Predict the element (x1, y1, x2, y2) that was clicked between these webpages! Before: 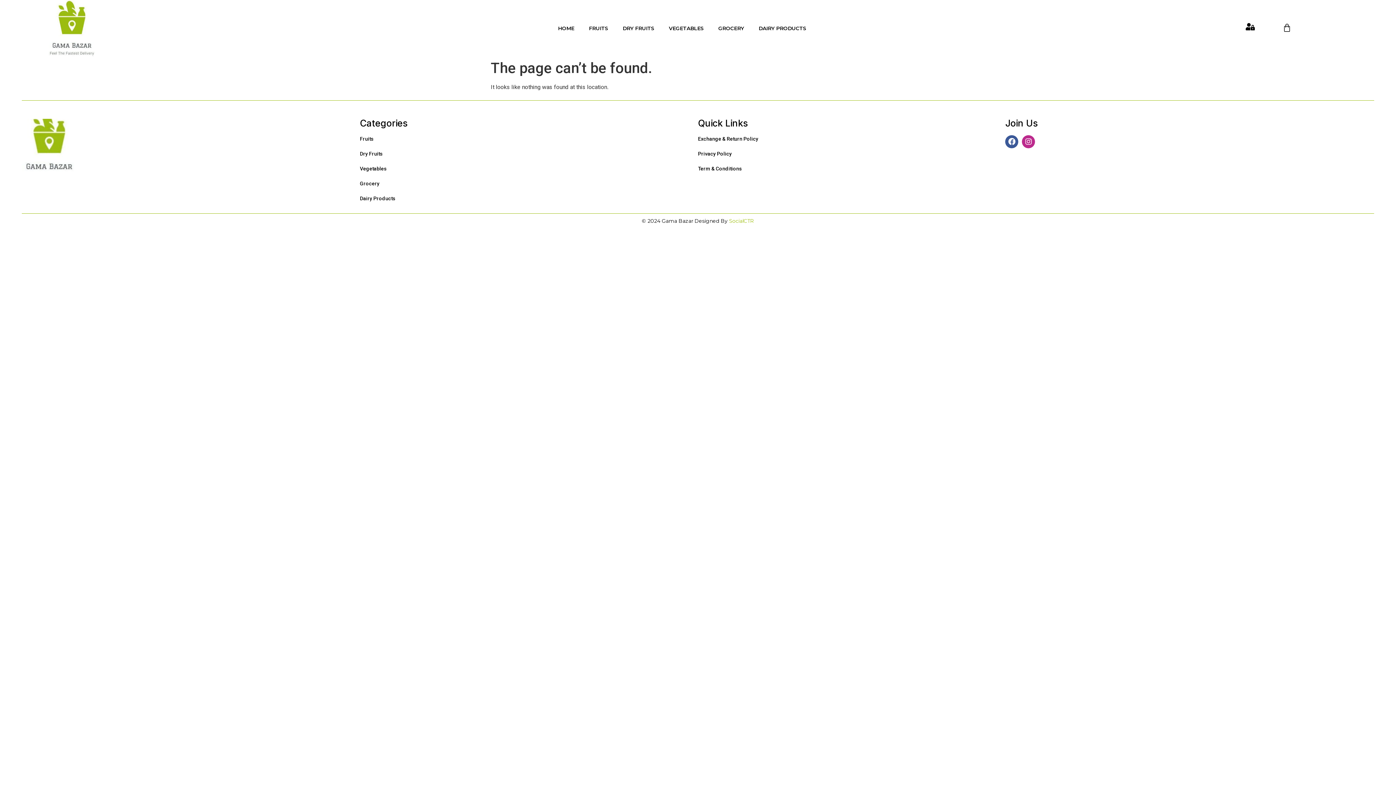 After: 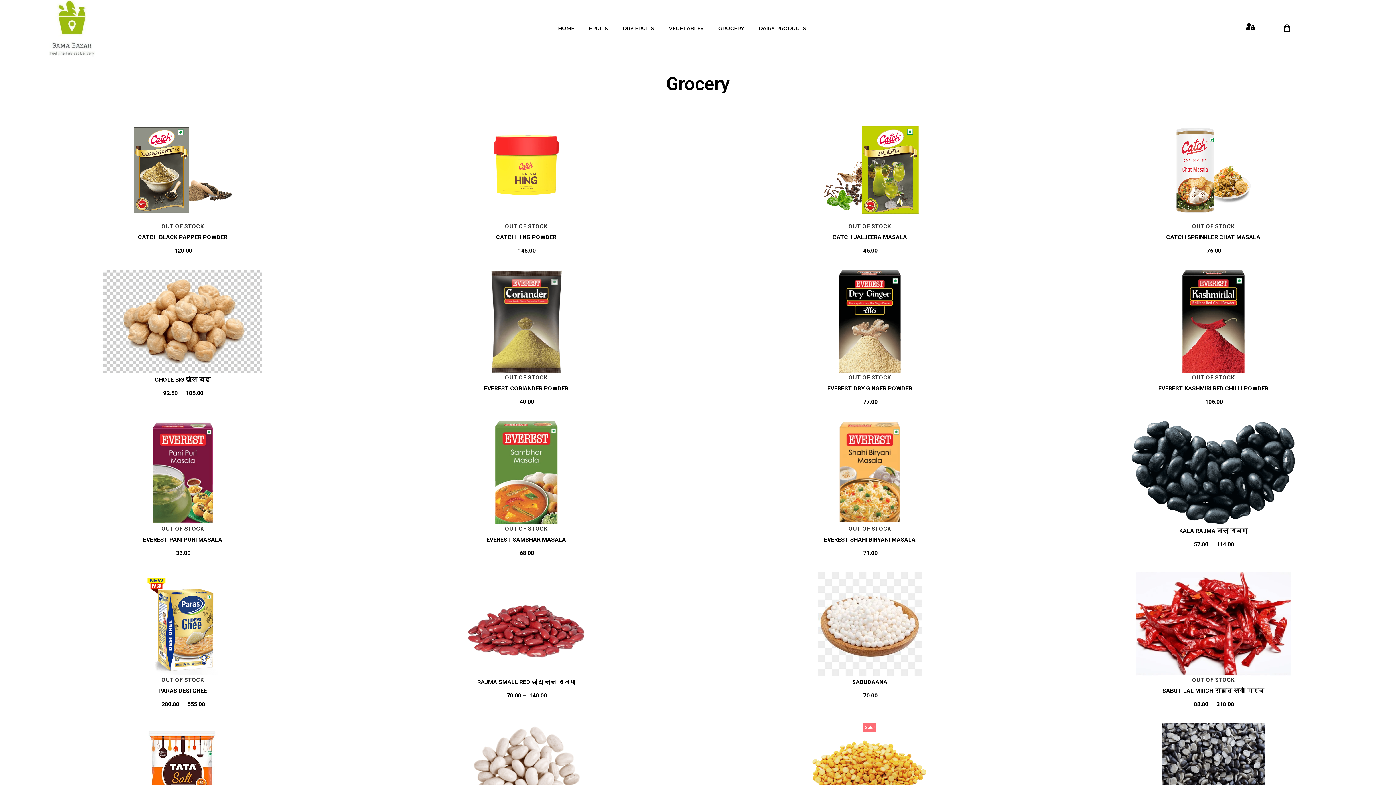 Action: label: GROCERY bbox: (711, 19, 751, 36)